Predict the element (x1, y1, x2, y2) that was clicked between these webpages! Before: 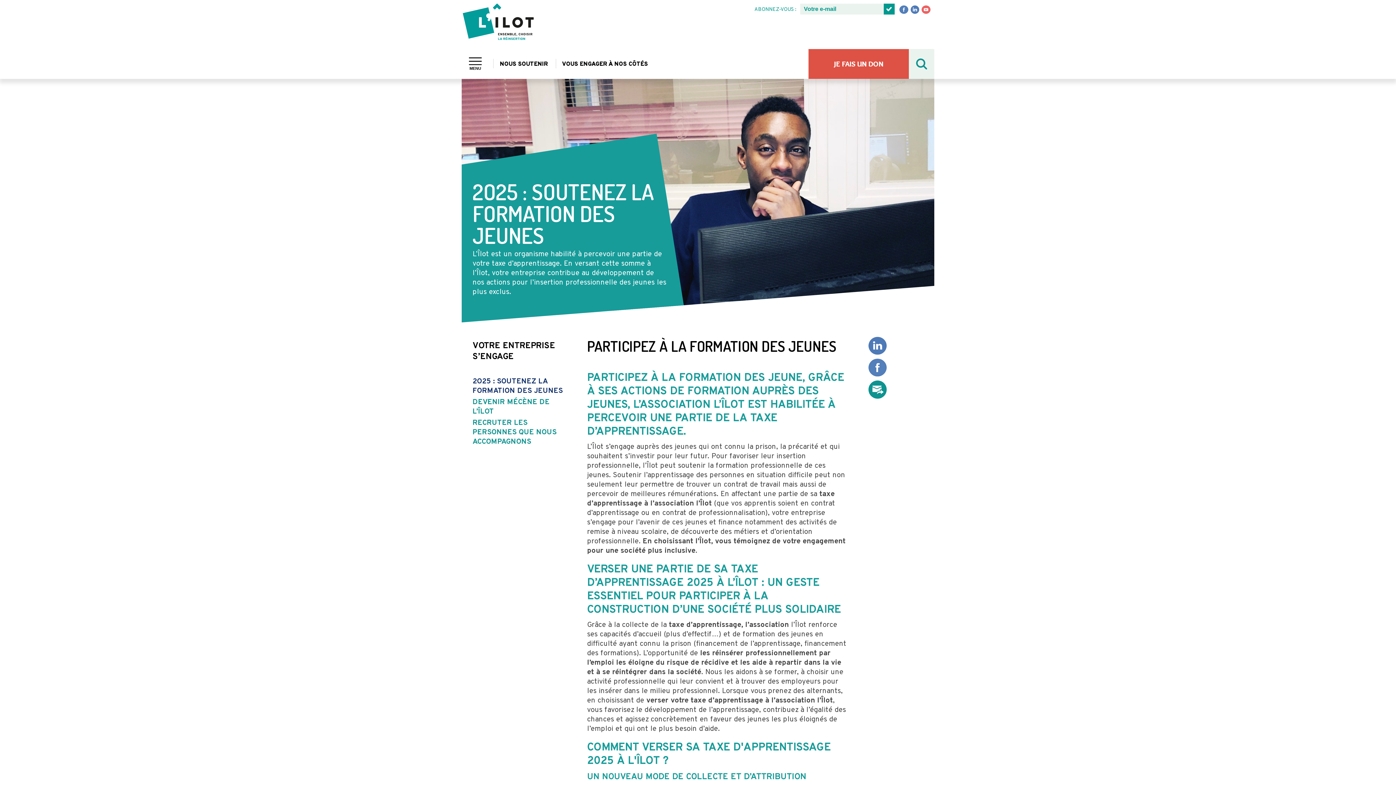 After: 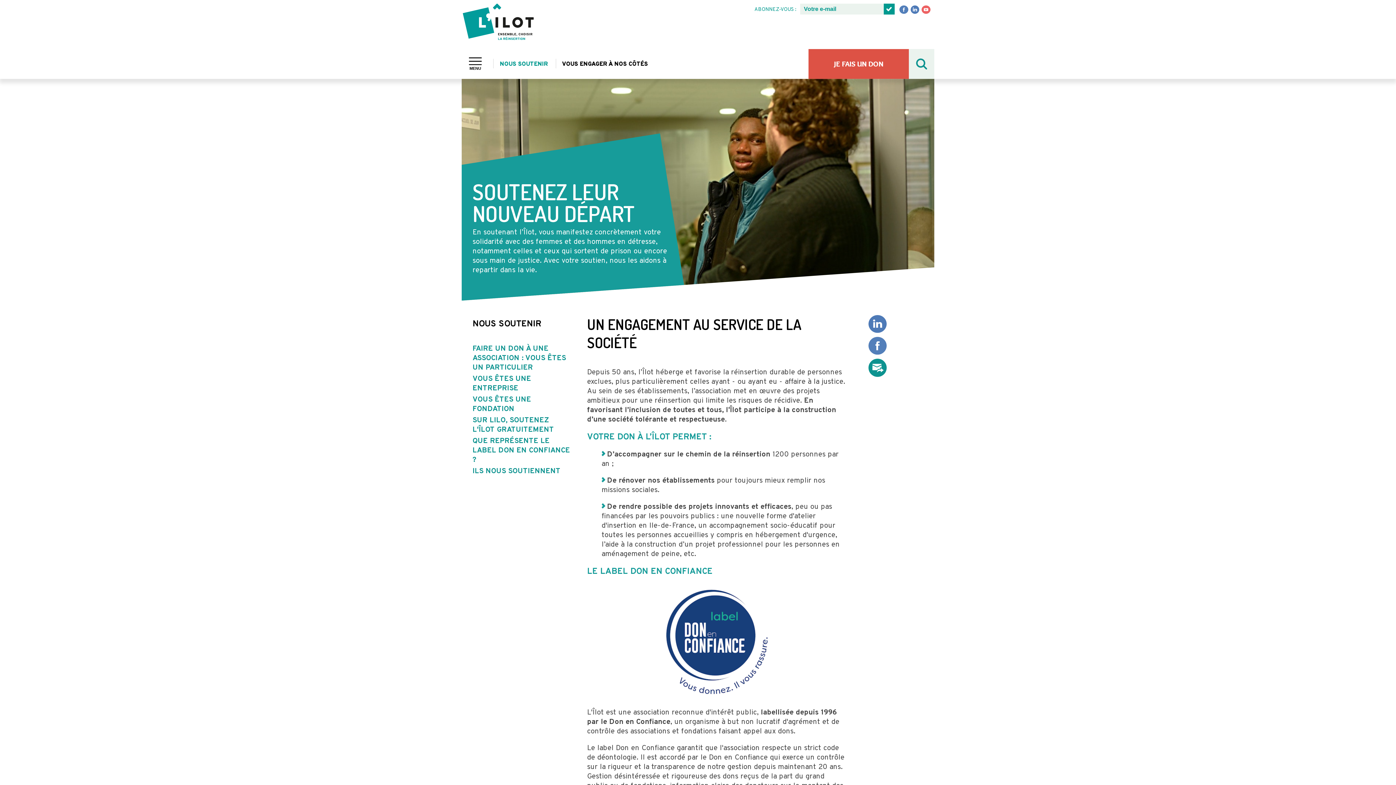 Action: bbox: (489, 56, 551, 71) label:  NOUS SOUTENIR